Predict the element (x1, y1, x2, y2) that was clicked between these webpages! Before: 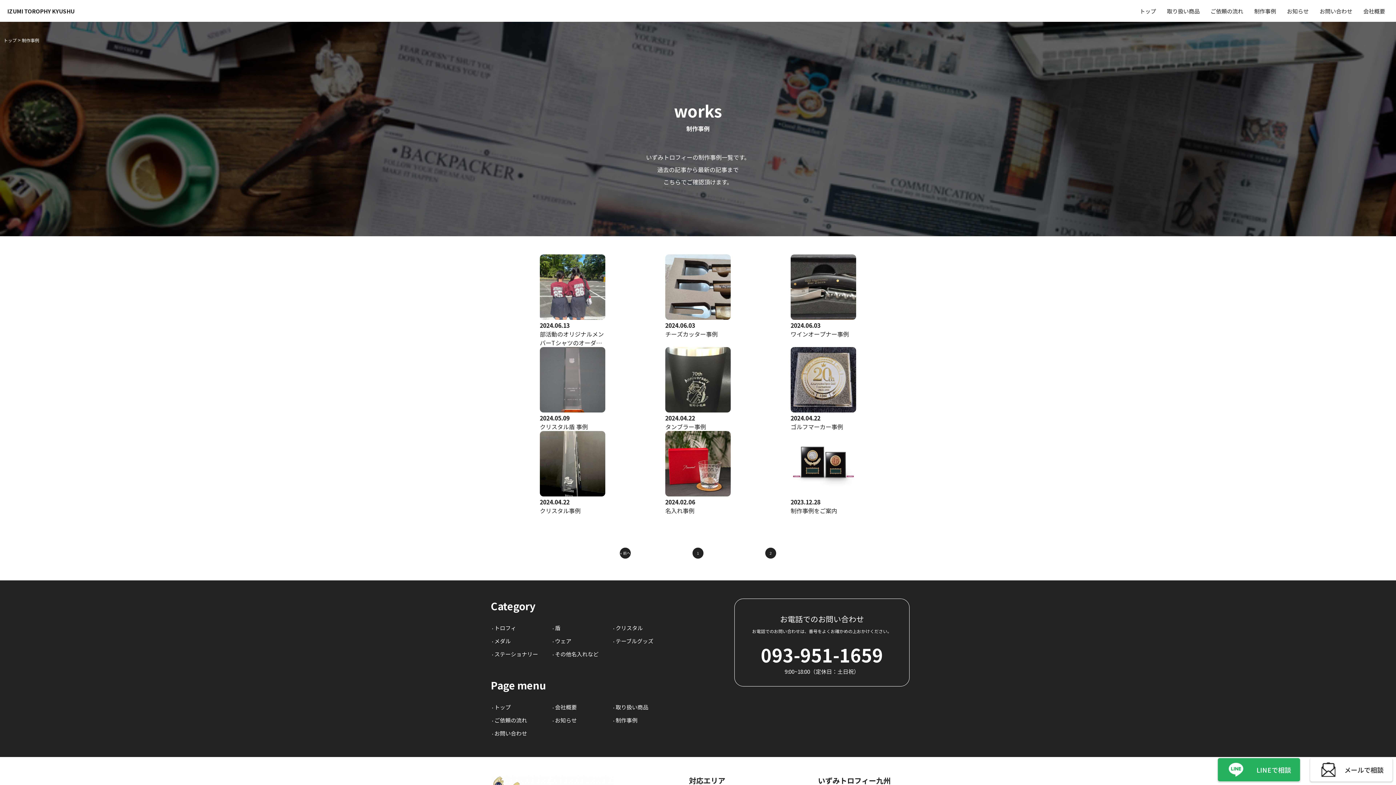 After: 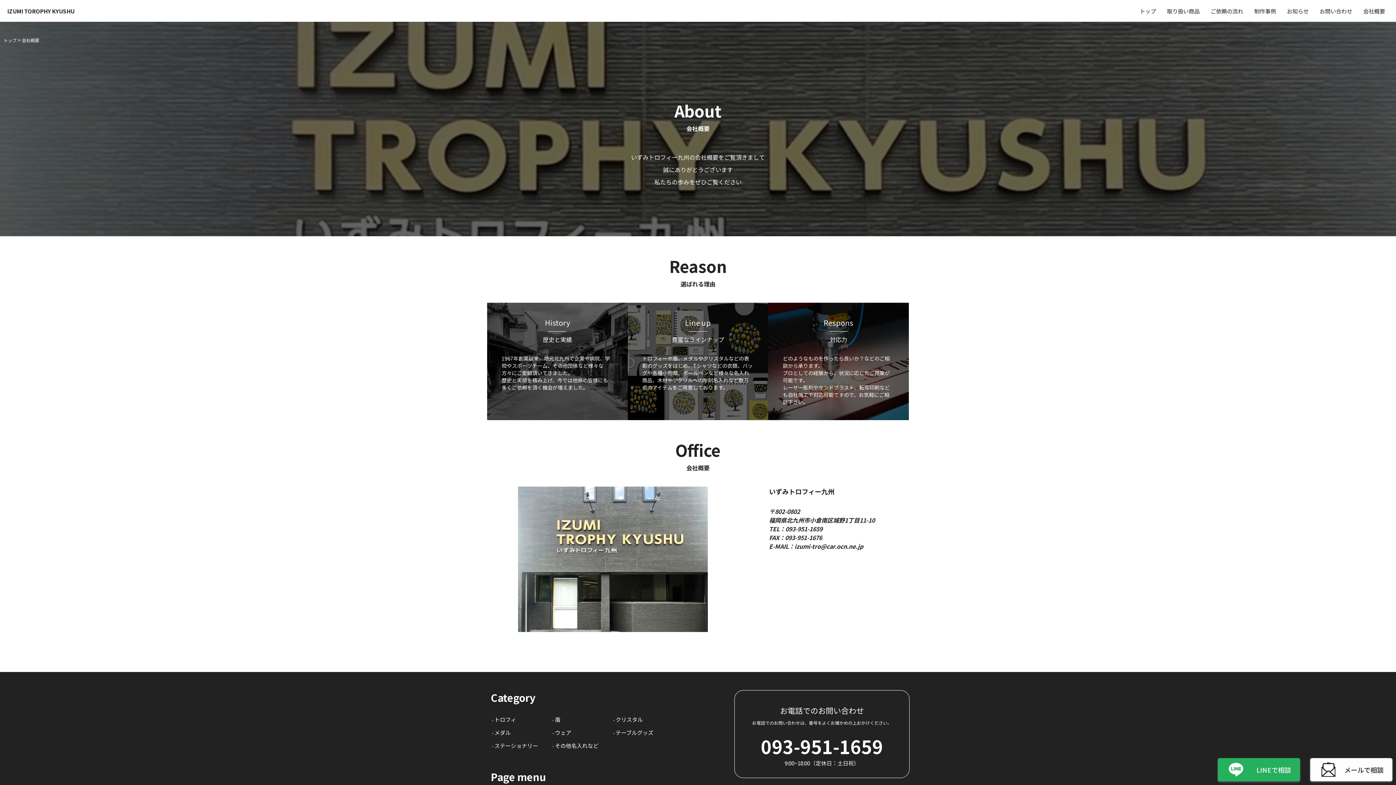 Action: bbox: (1363, 7, 1385, 14) label: 会社概要